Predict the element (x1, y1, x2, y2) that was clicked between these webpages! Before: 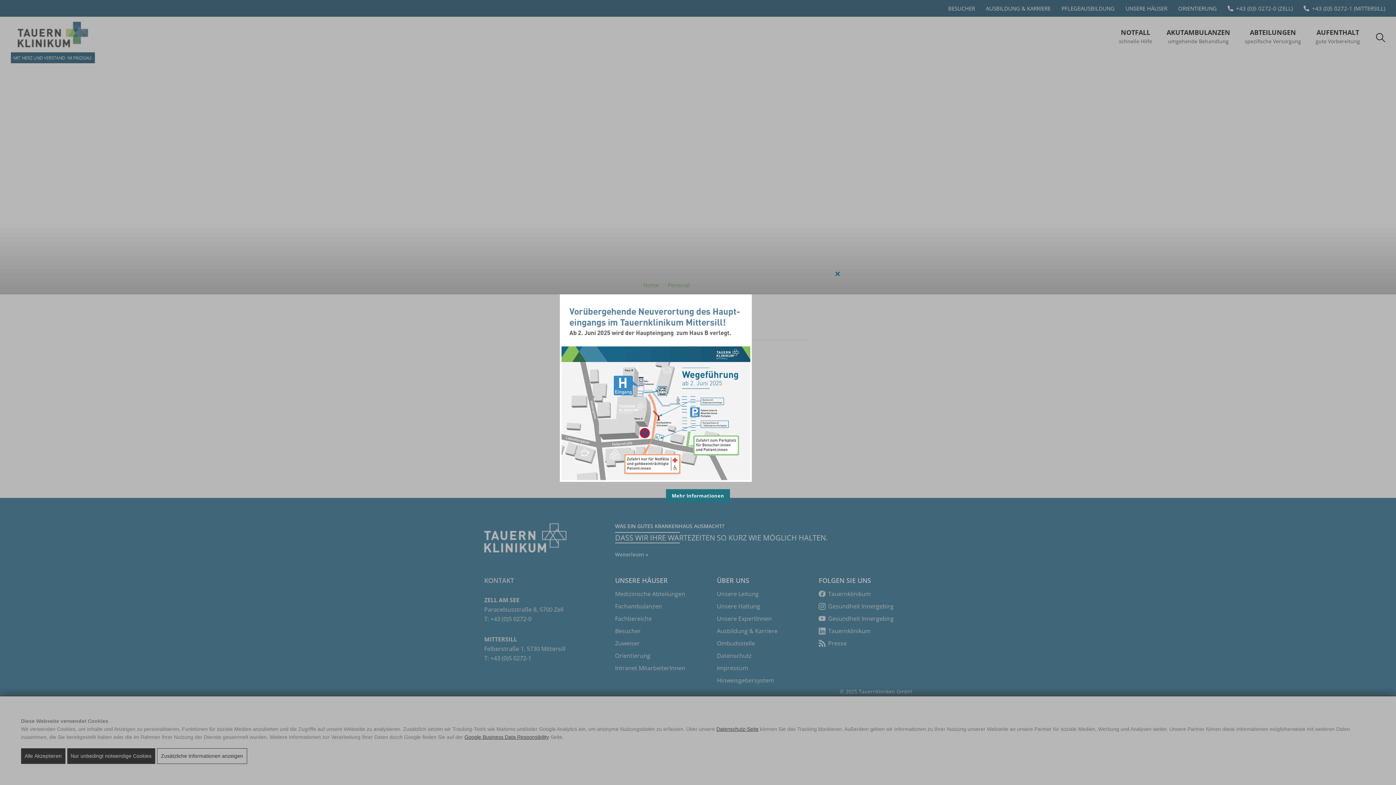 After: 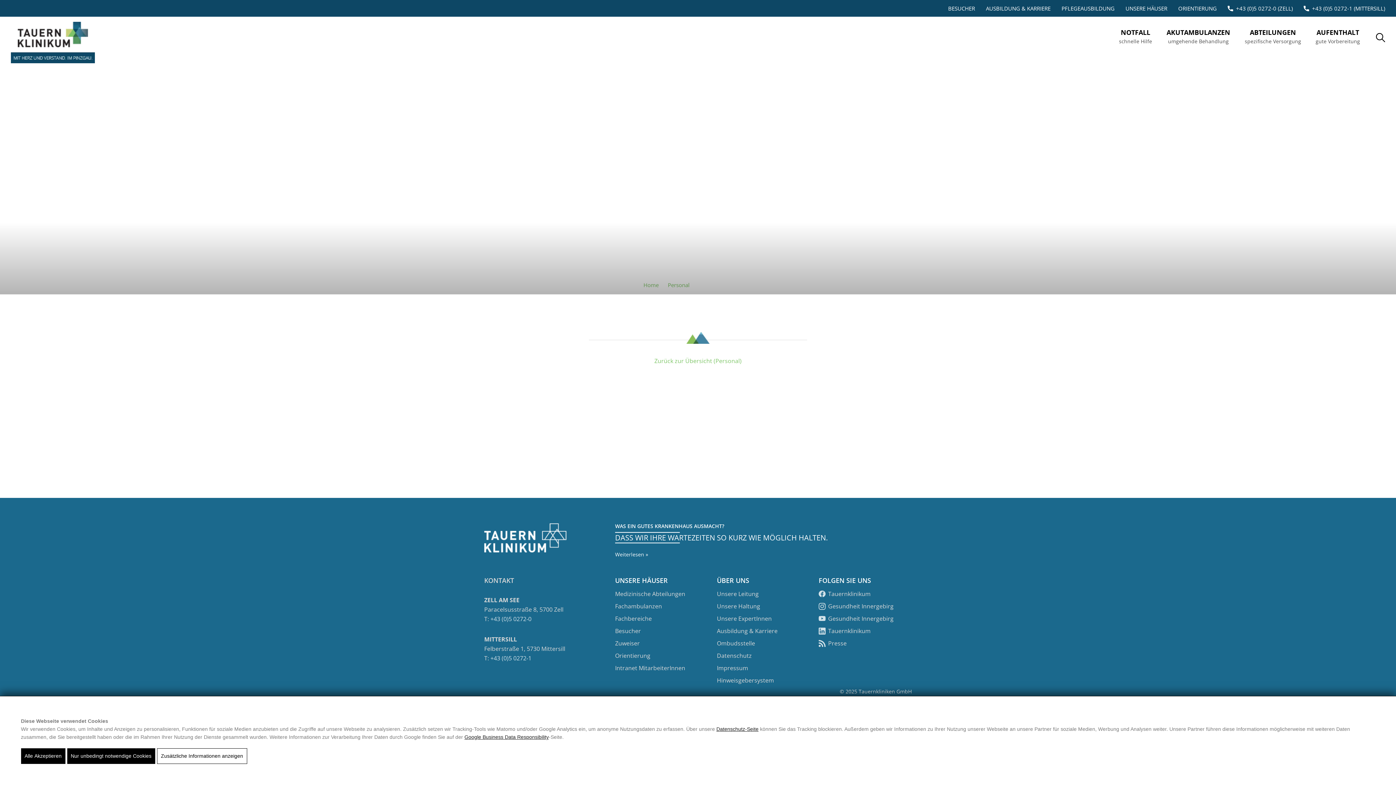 Action: label: Close this module bbox: (832, 268, 843, 280)